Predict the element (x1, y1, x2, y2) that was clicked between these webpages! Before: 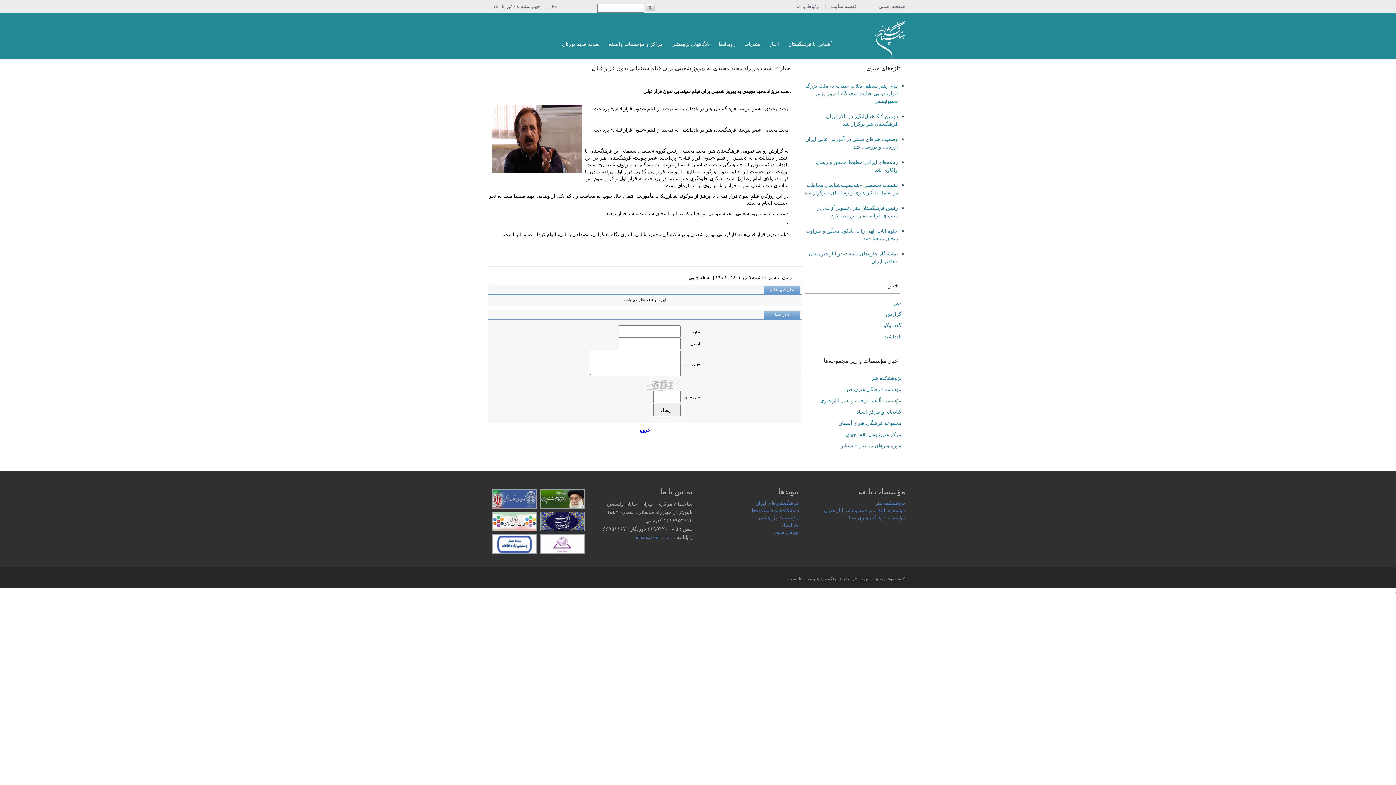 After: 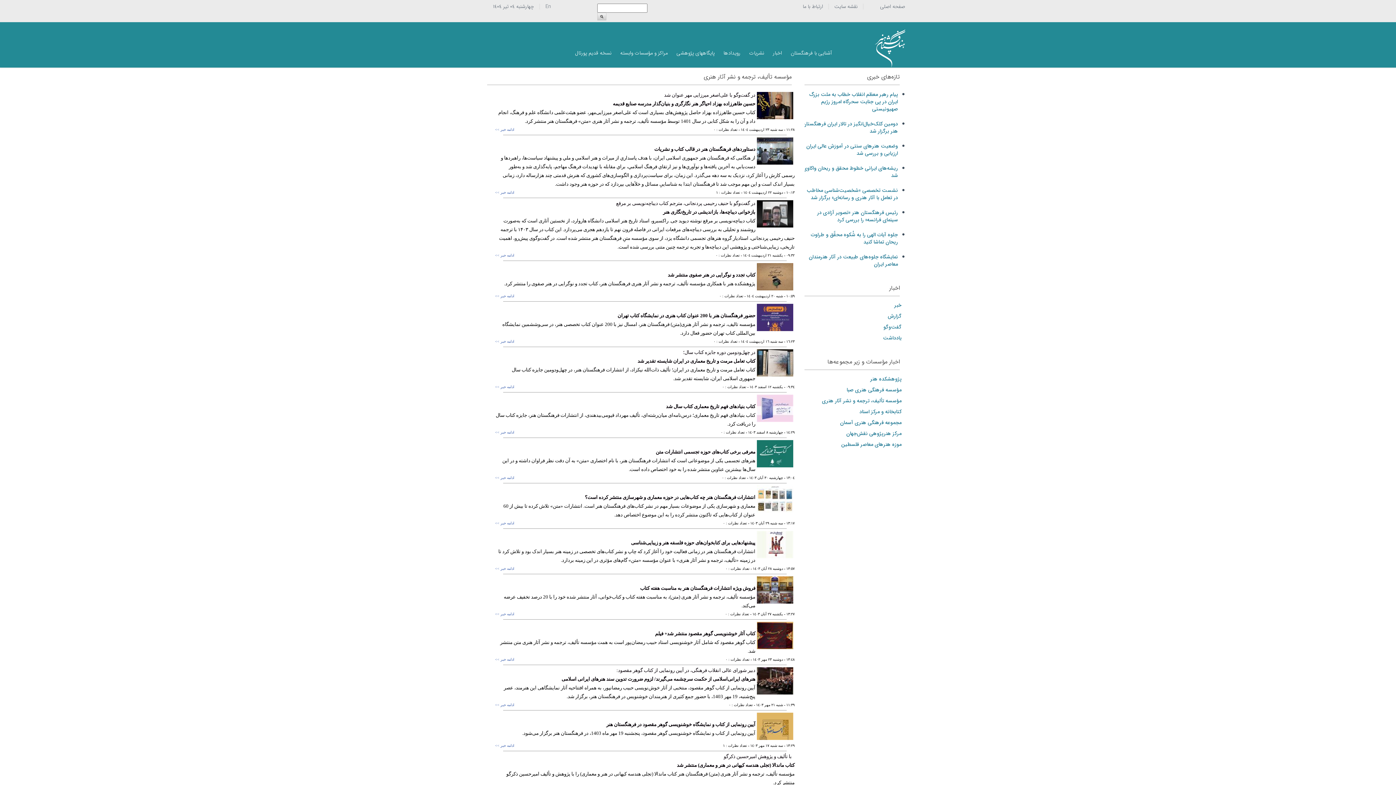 Action: bbox: (820, 398, 901, 403) label: مؤسسه تألیف، ترجمه و نشر آثار هنری